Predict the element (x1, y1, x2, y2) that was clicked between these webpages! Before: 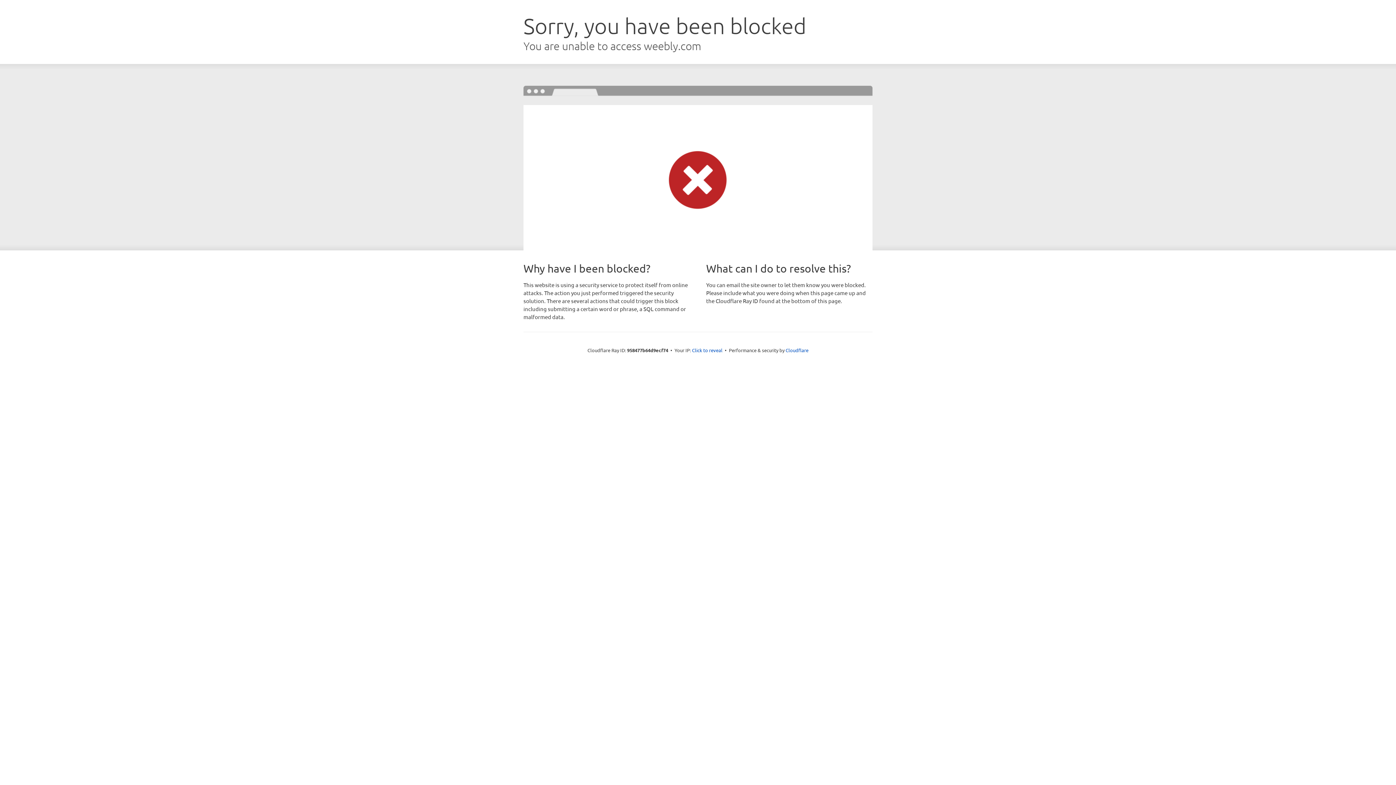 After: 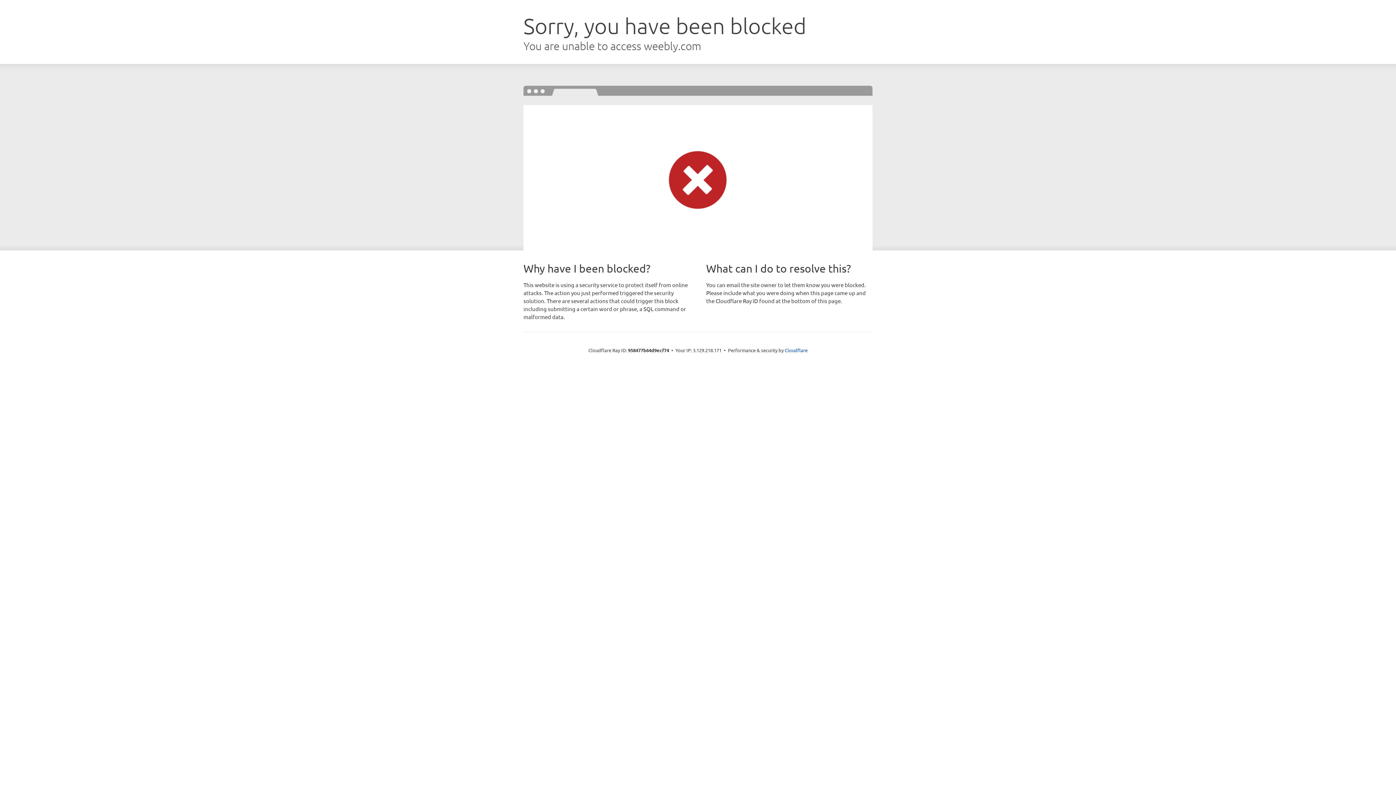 Action: label: Click to reveal bbox: (692, 346, 722, 353)